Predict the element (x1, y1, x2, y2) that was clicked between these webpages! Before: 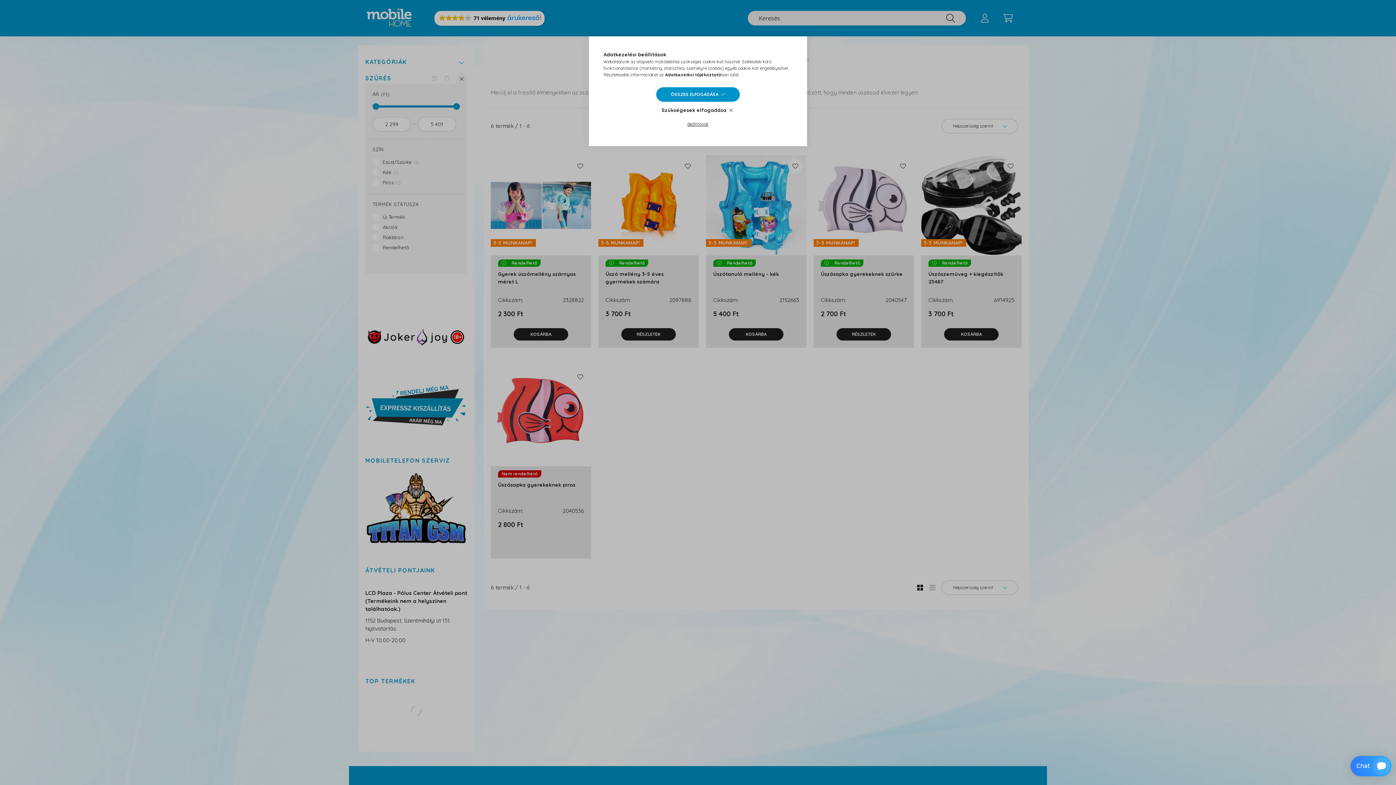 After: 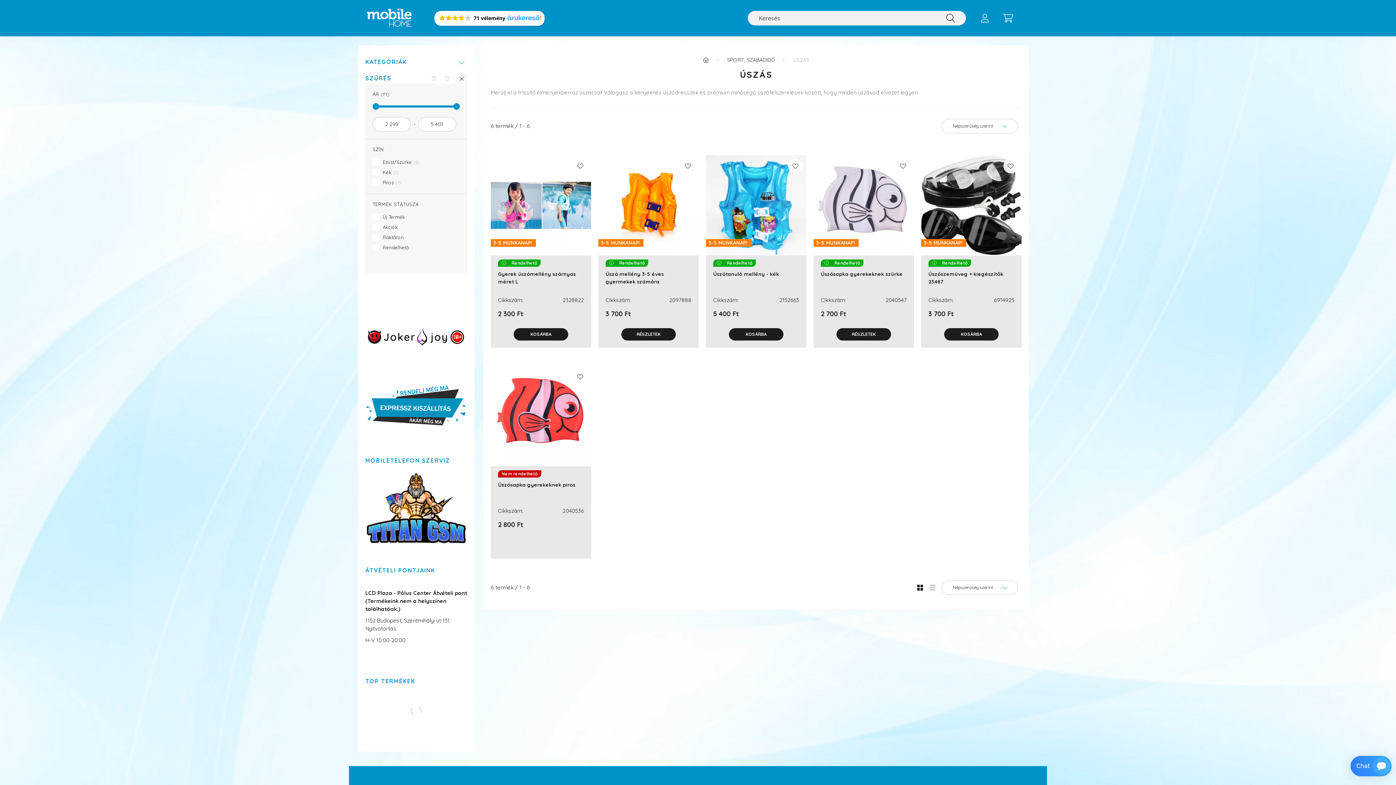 Action: label: Szükségesek elfogadása bbox: (661, 105, 734, 115)